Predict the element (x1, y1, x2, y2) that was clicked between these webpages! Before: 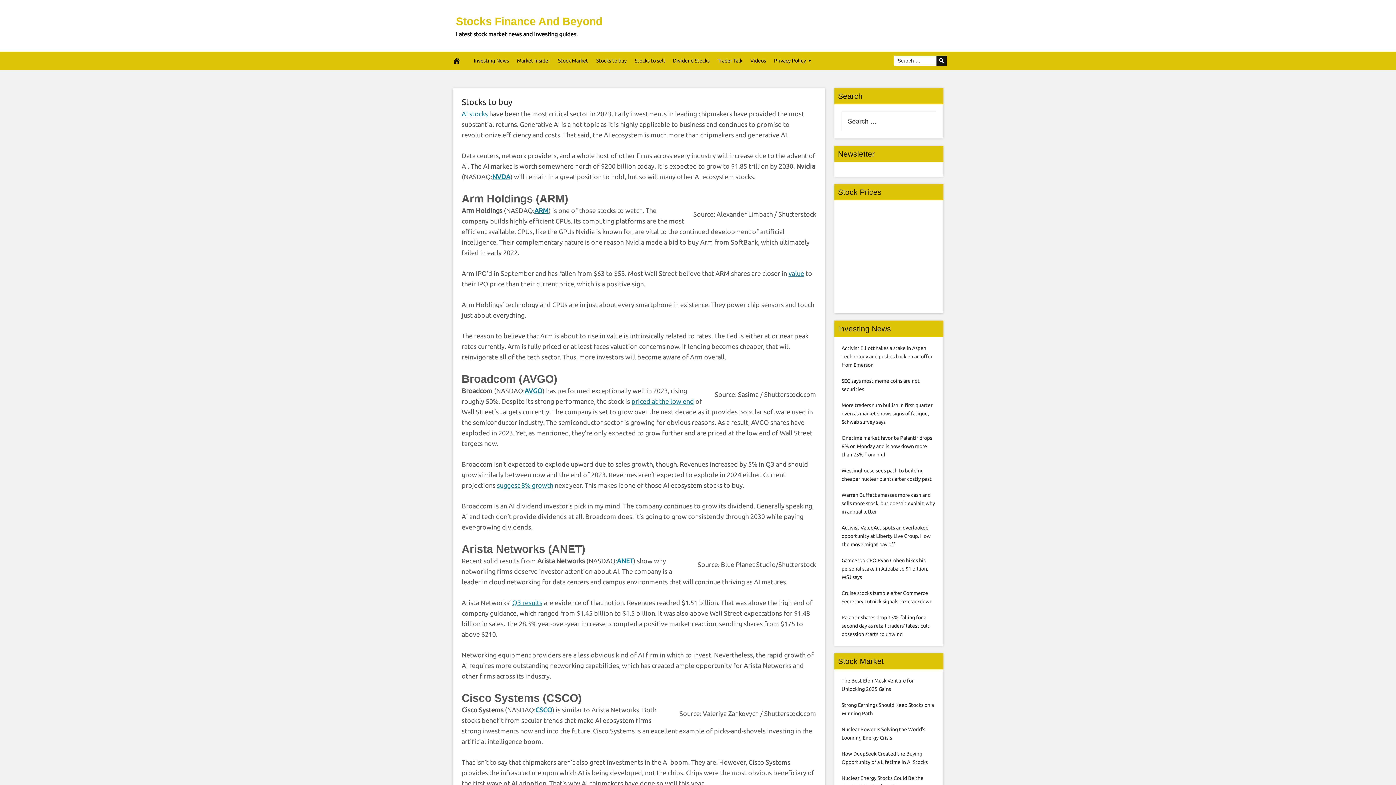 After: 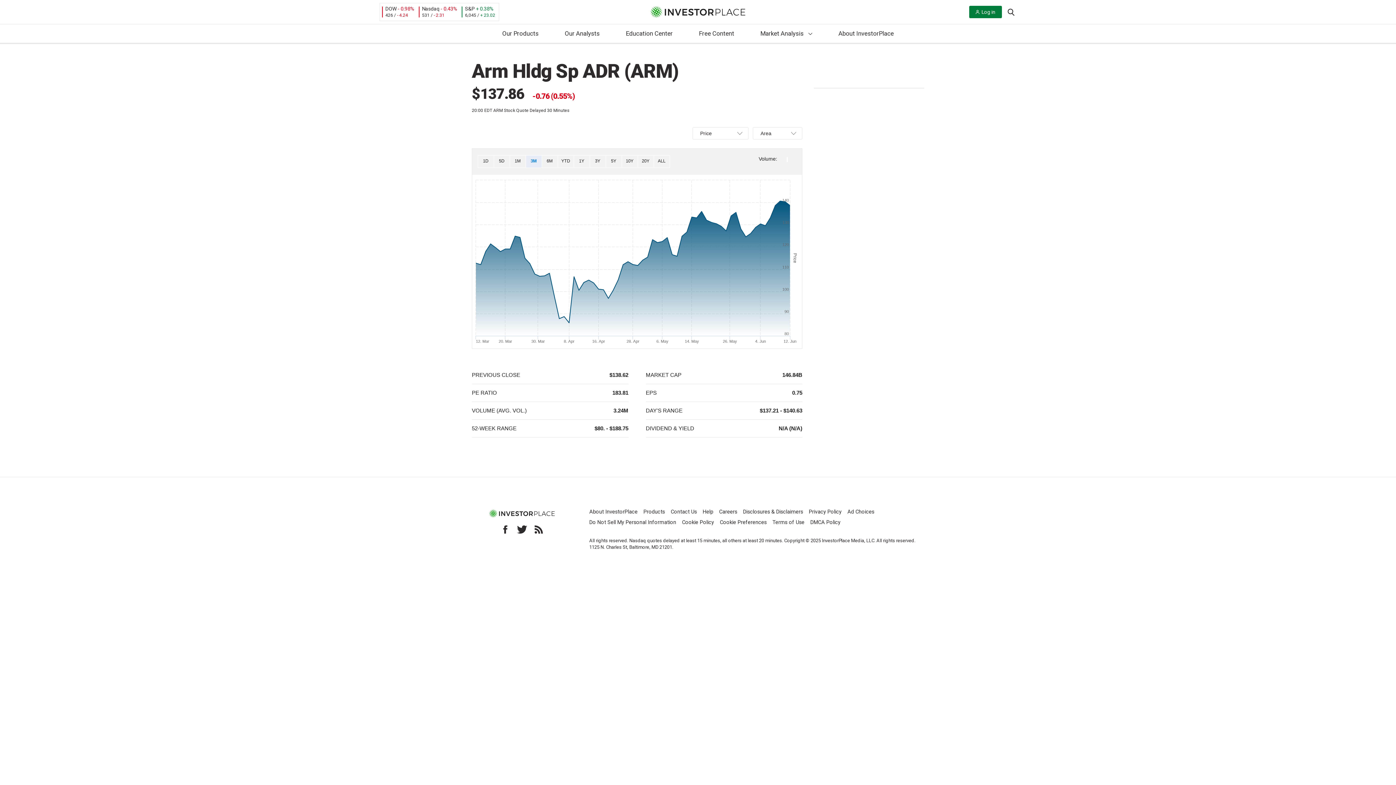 Action: label: ARM bbox: (534, 206, 548, 214)